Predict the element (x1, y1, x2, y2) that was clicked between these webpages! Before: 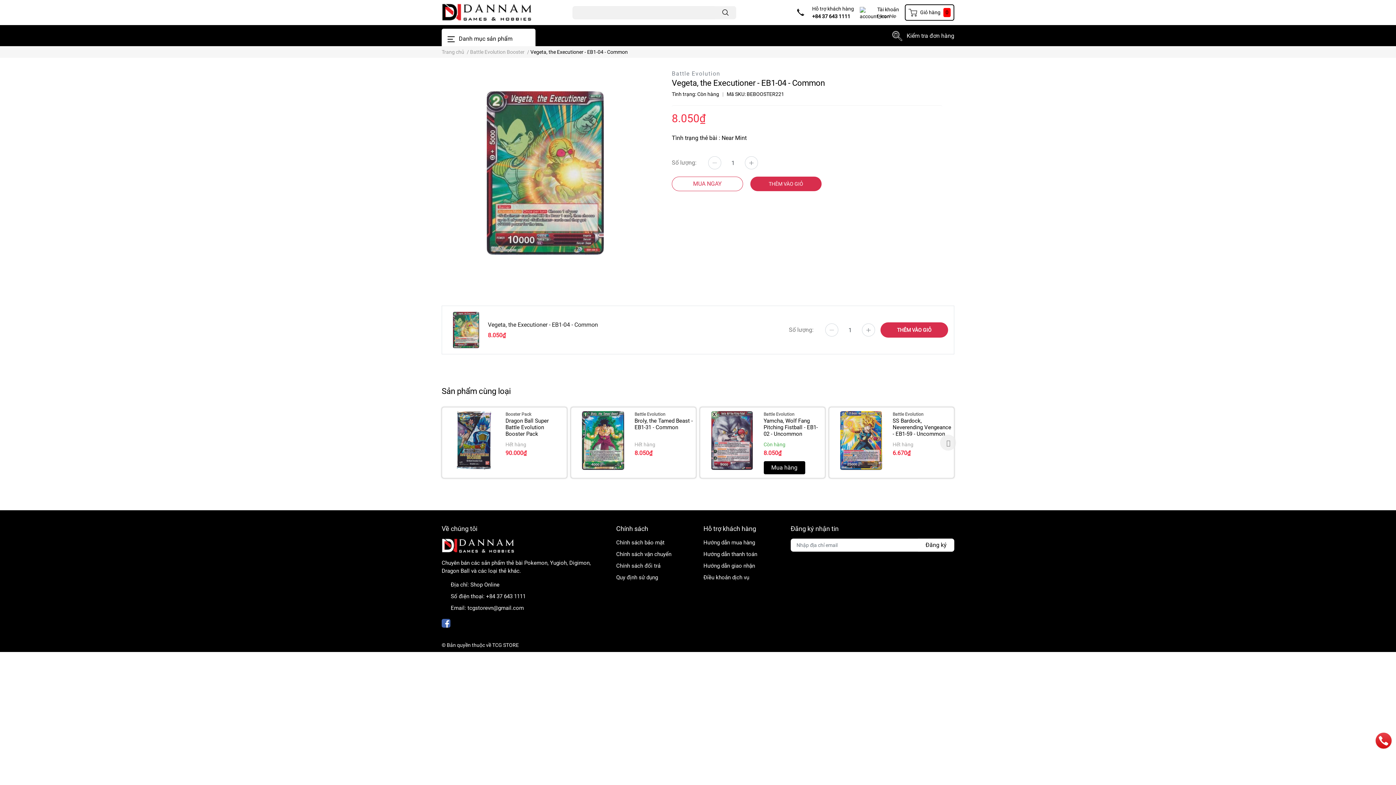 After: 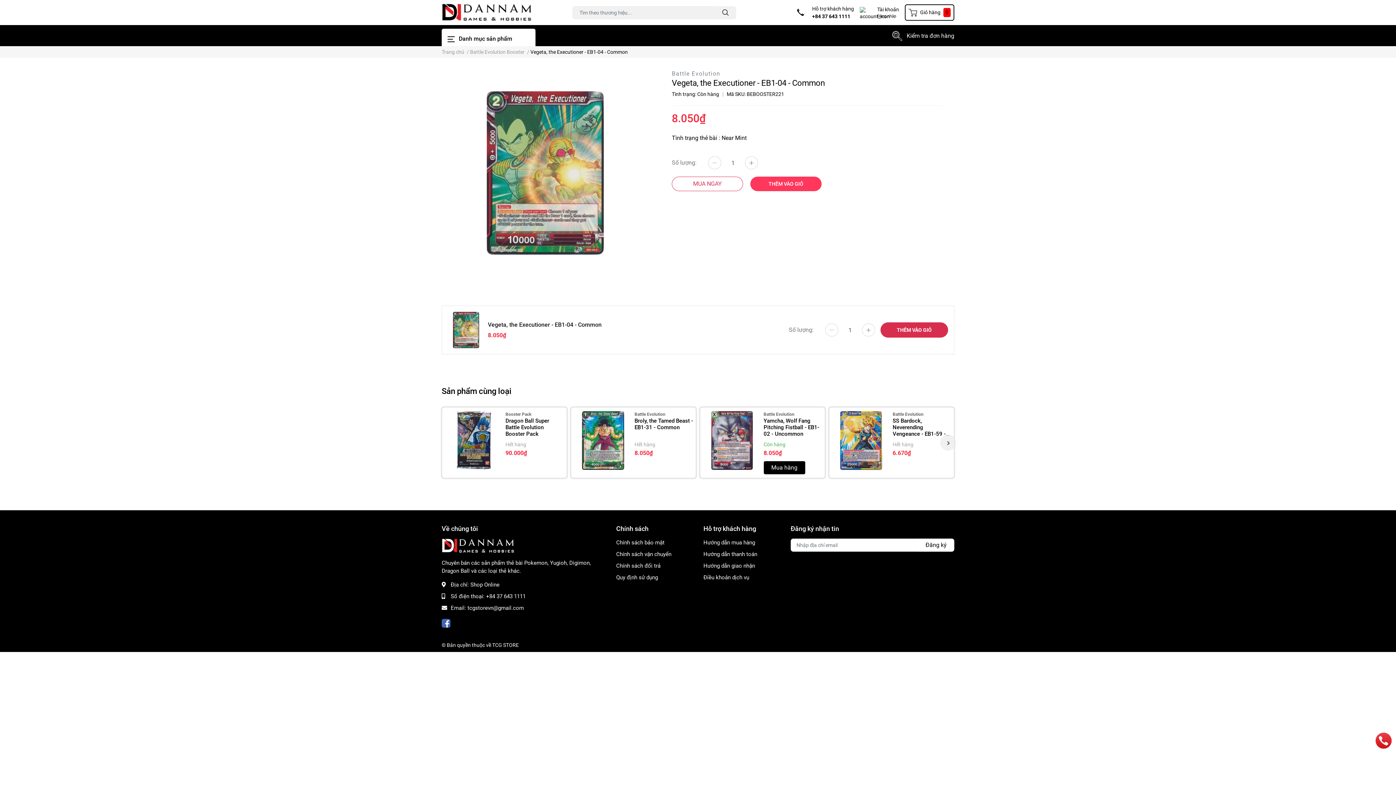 Action: label: THÊM VÀO GIỎ bbox: (750, 176, 821, 191)